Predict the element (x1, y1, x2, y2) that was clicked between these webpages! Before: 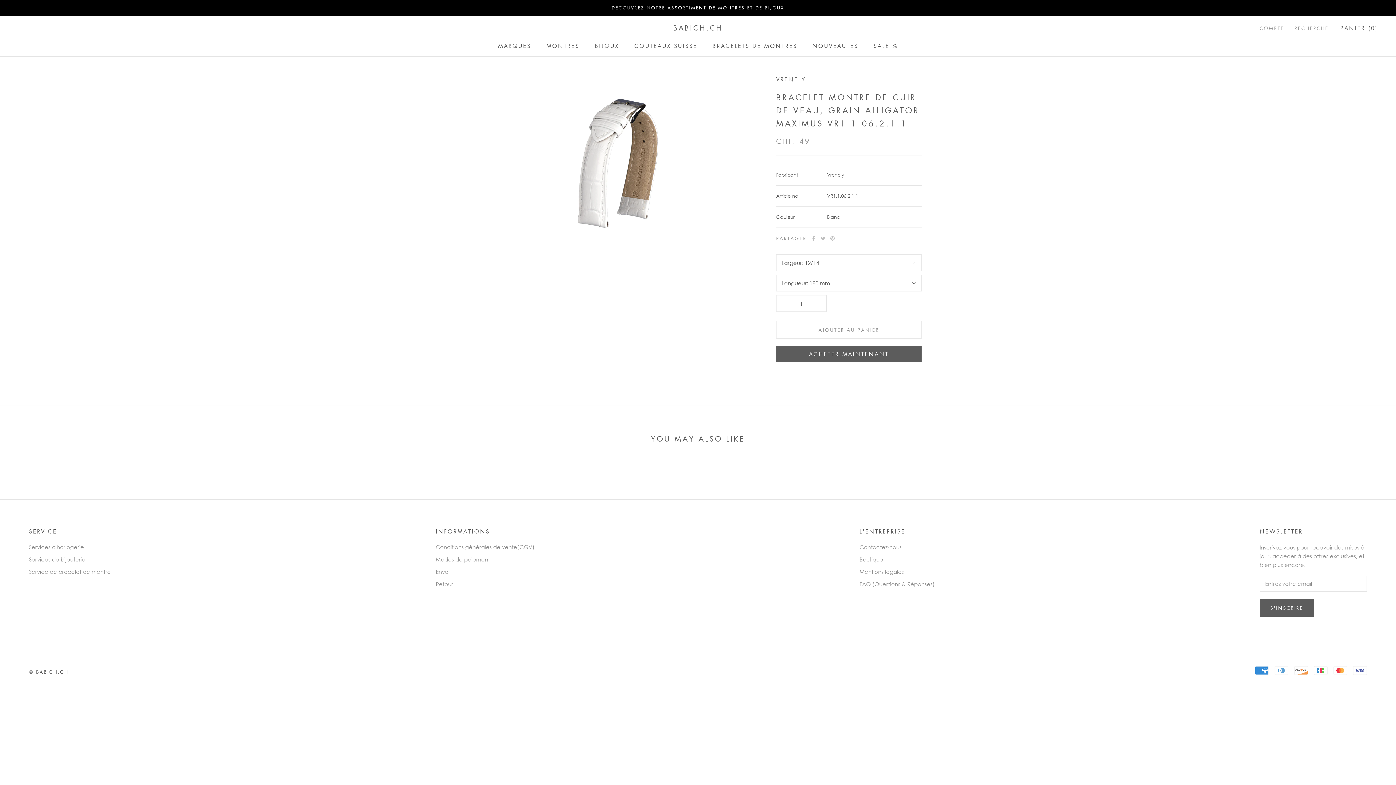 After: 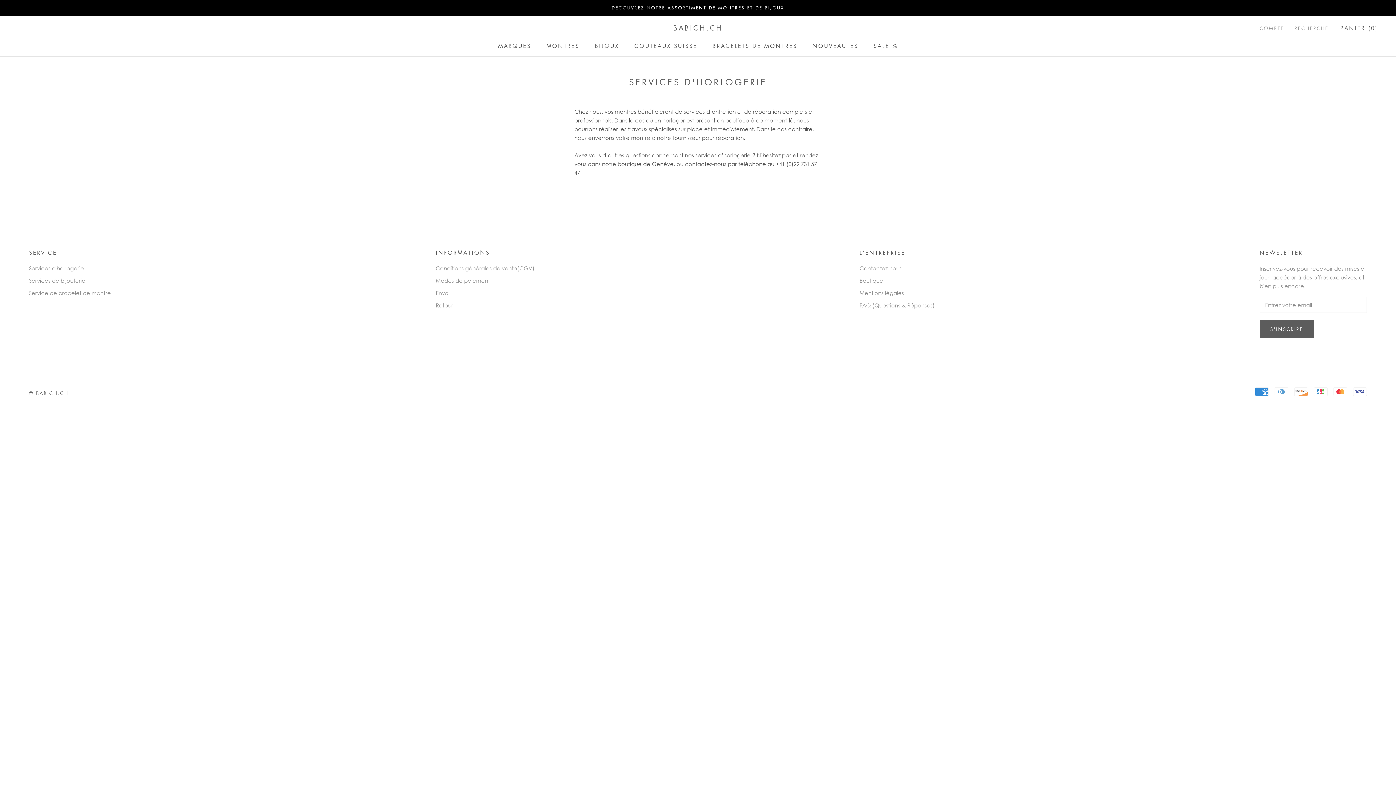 Action: label: Services d'horlogerie bbox: (29, 543, 110, 551)